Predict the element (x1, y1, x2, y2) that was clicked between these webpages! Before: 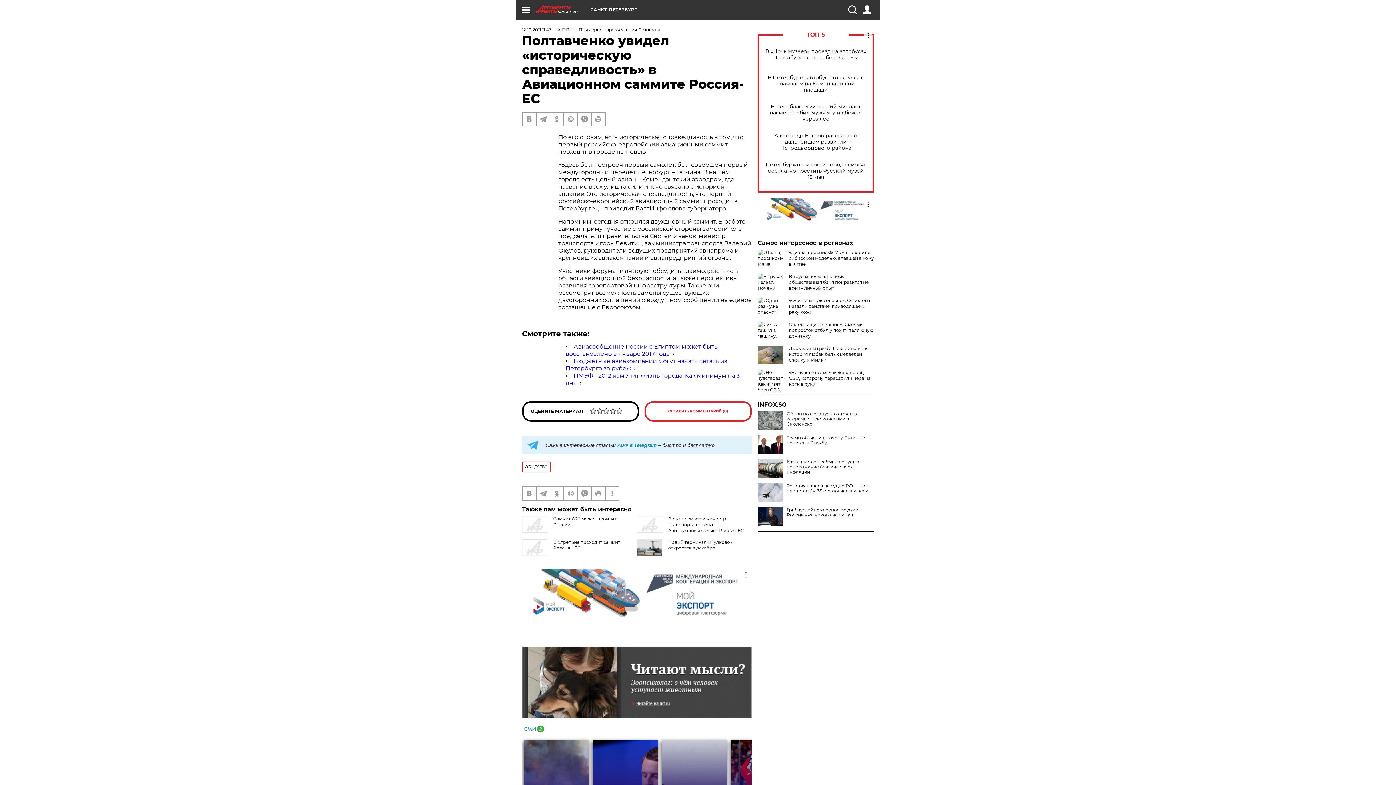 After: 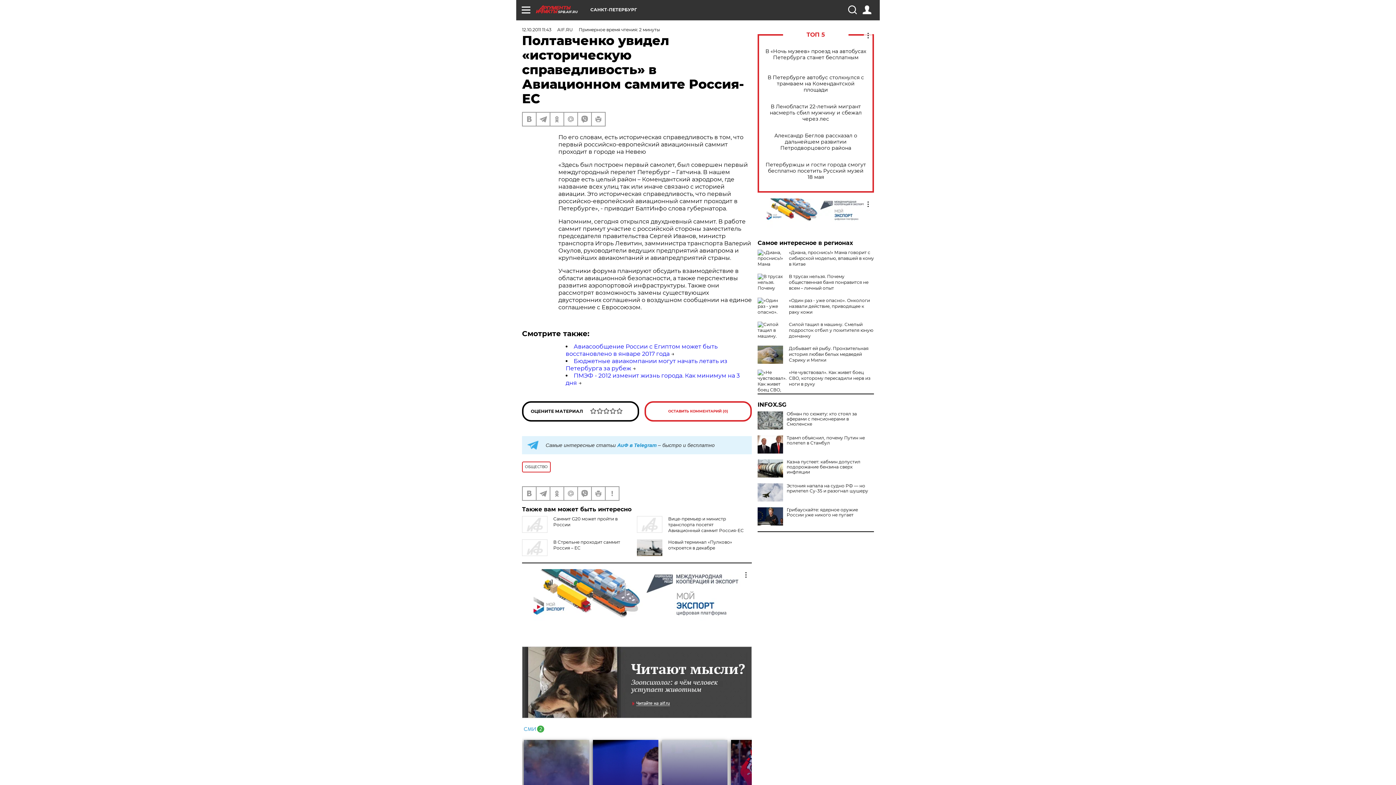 Action: bbox: (757, 402, 874, 408) label: INFOX.SG